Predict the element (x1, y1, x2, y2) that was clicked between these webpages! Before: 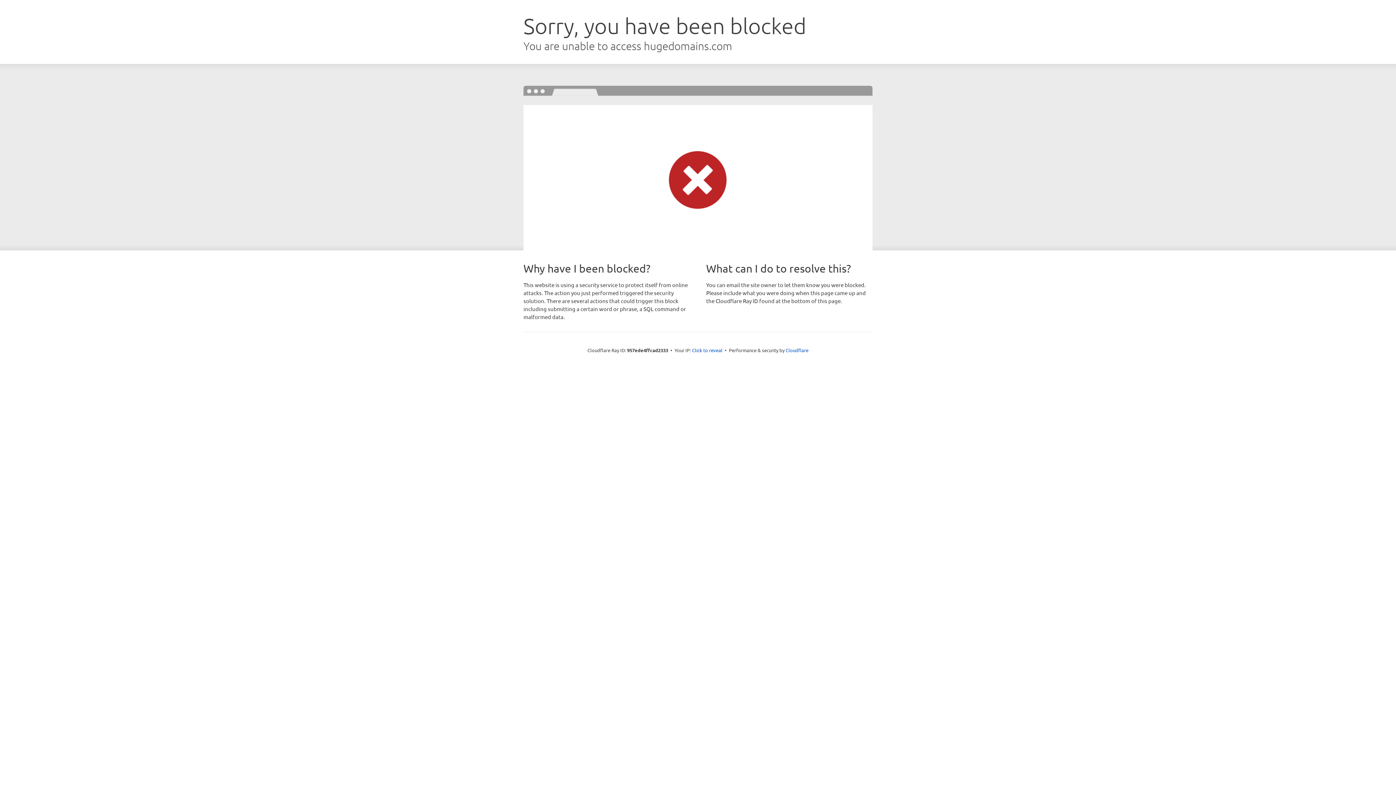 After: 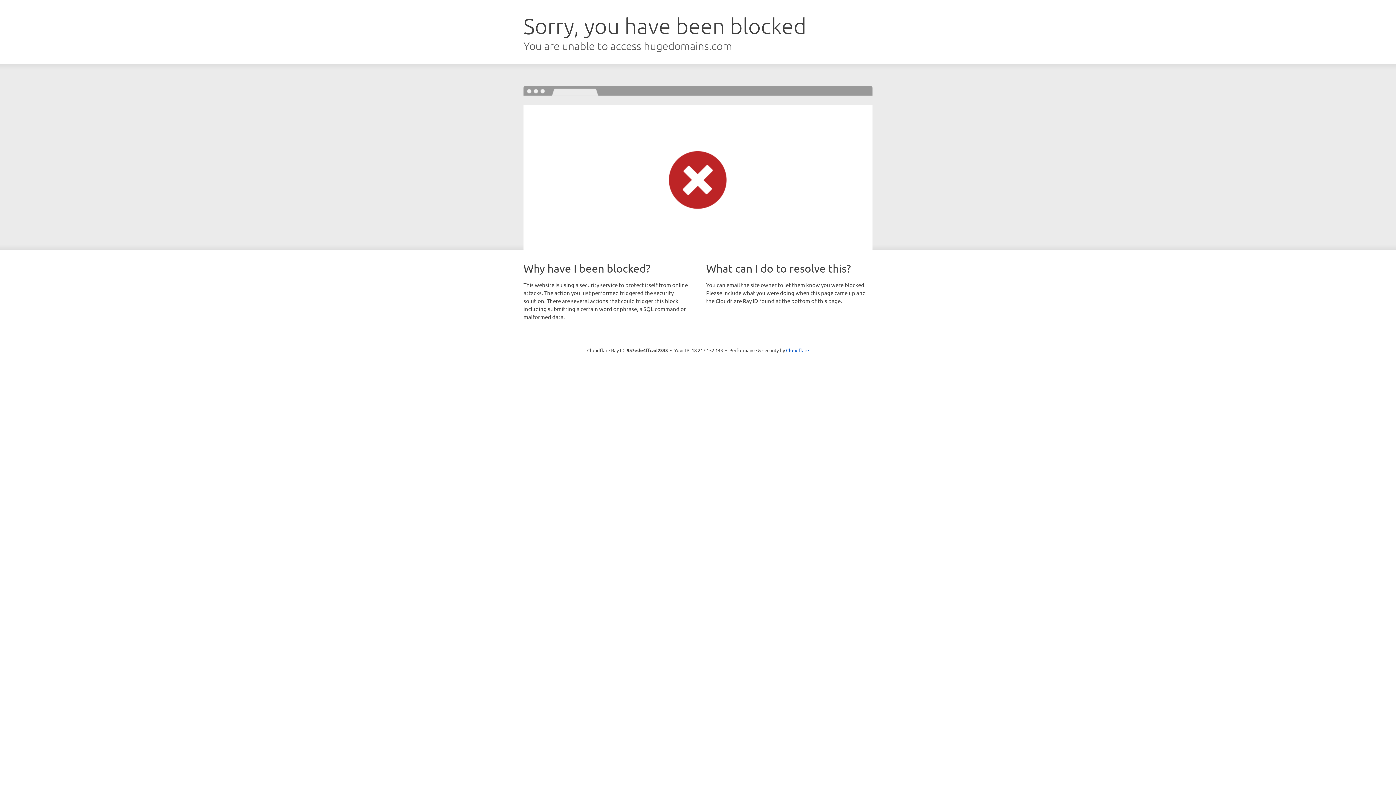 Action: bbox: (692, 346, 722, 353) label: Click to reveal